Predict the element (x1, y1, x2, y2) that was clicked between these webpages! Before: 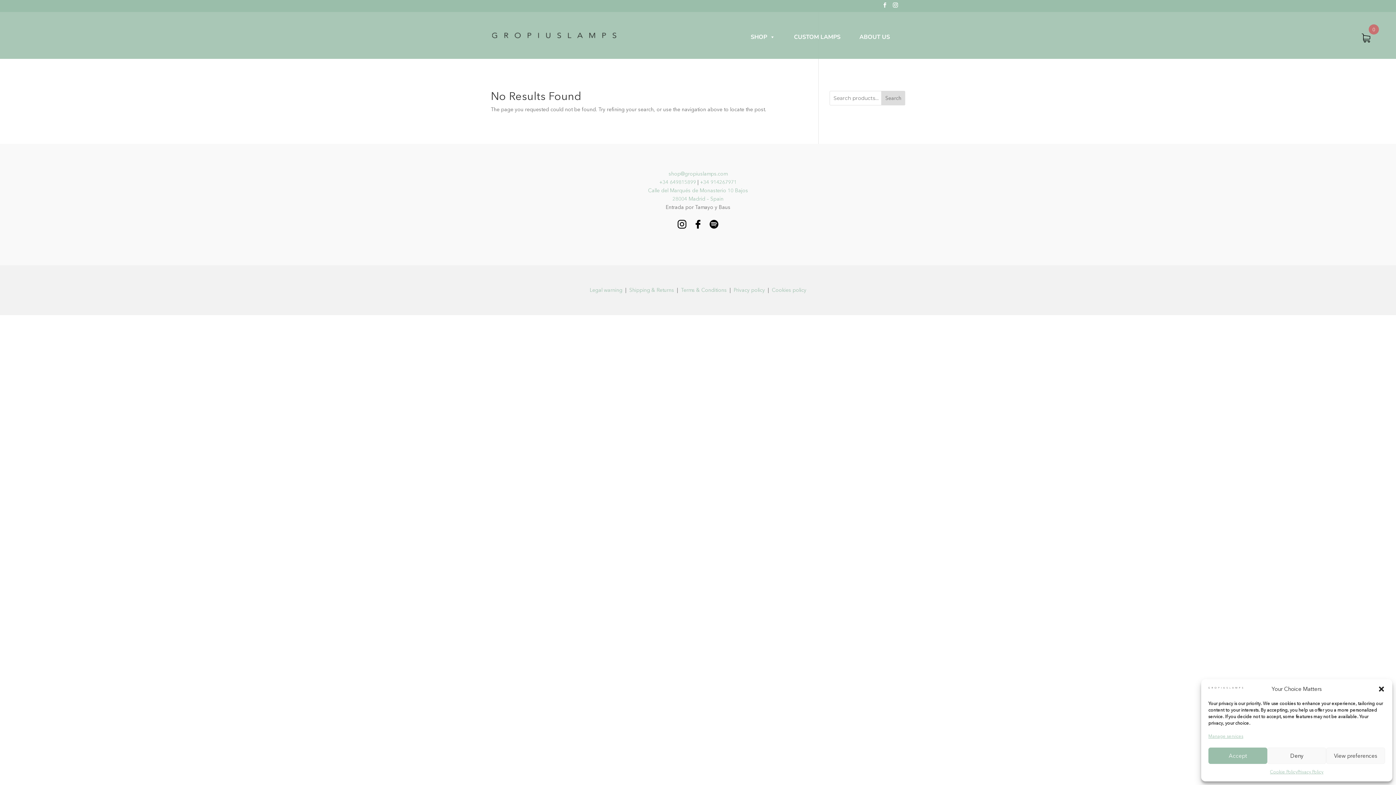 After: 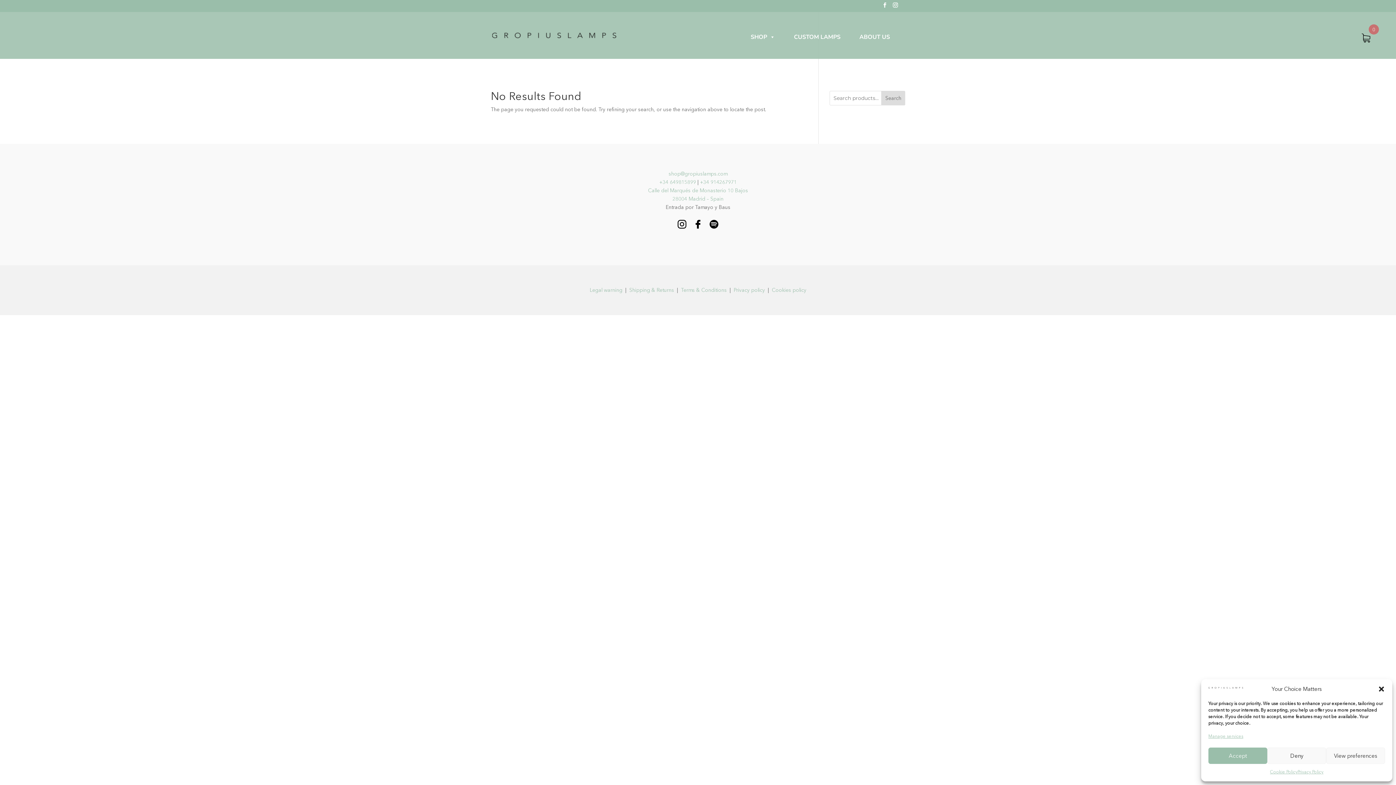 Action: bbox: (693, 223, 702, 230)